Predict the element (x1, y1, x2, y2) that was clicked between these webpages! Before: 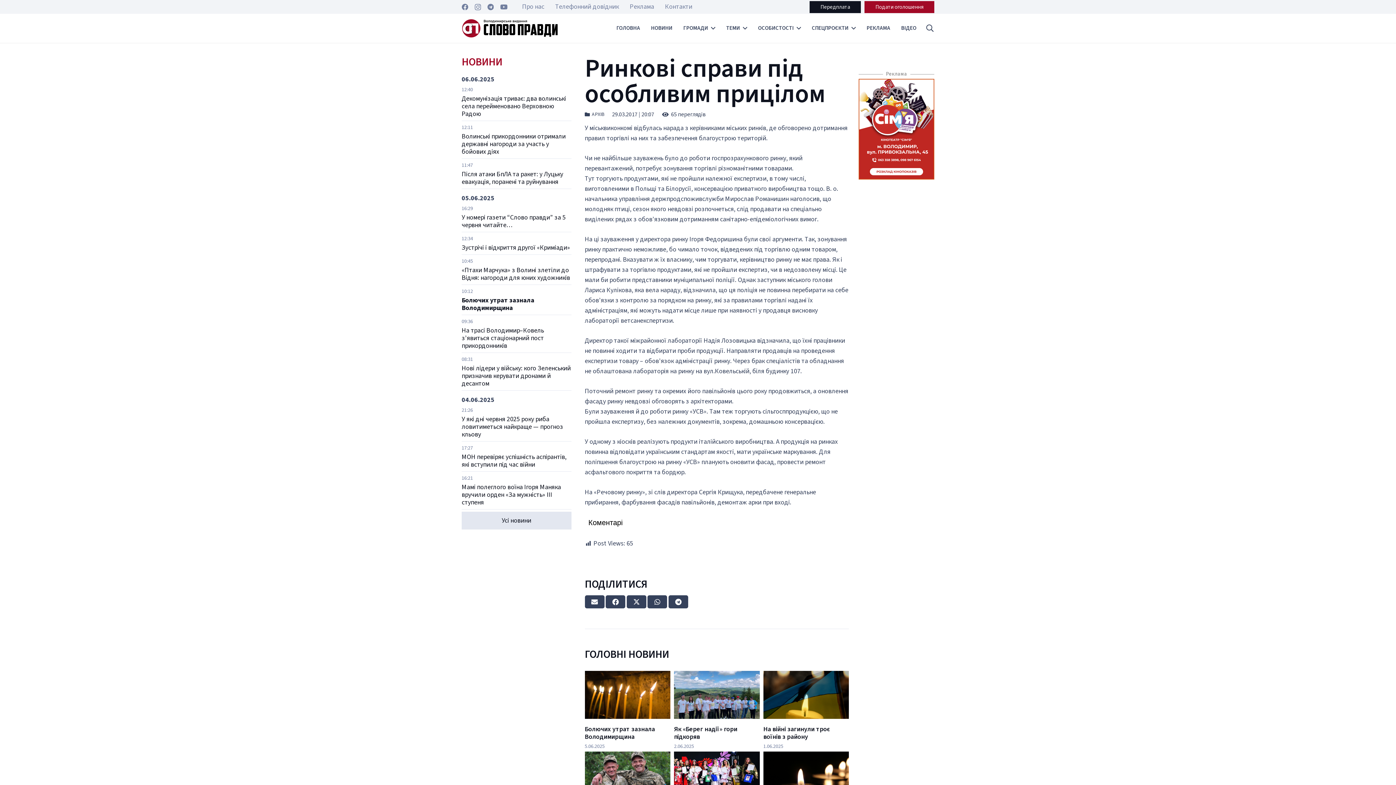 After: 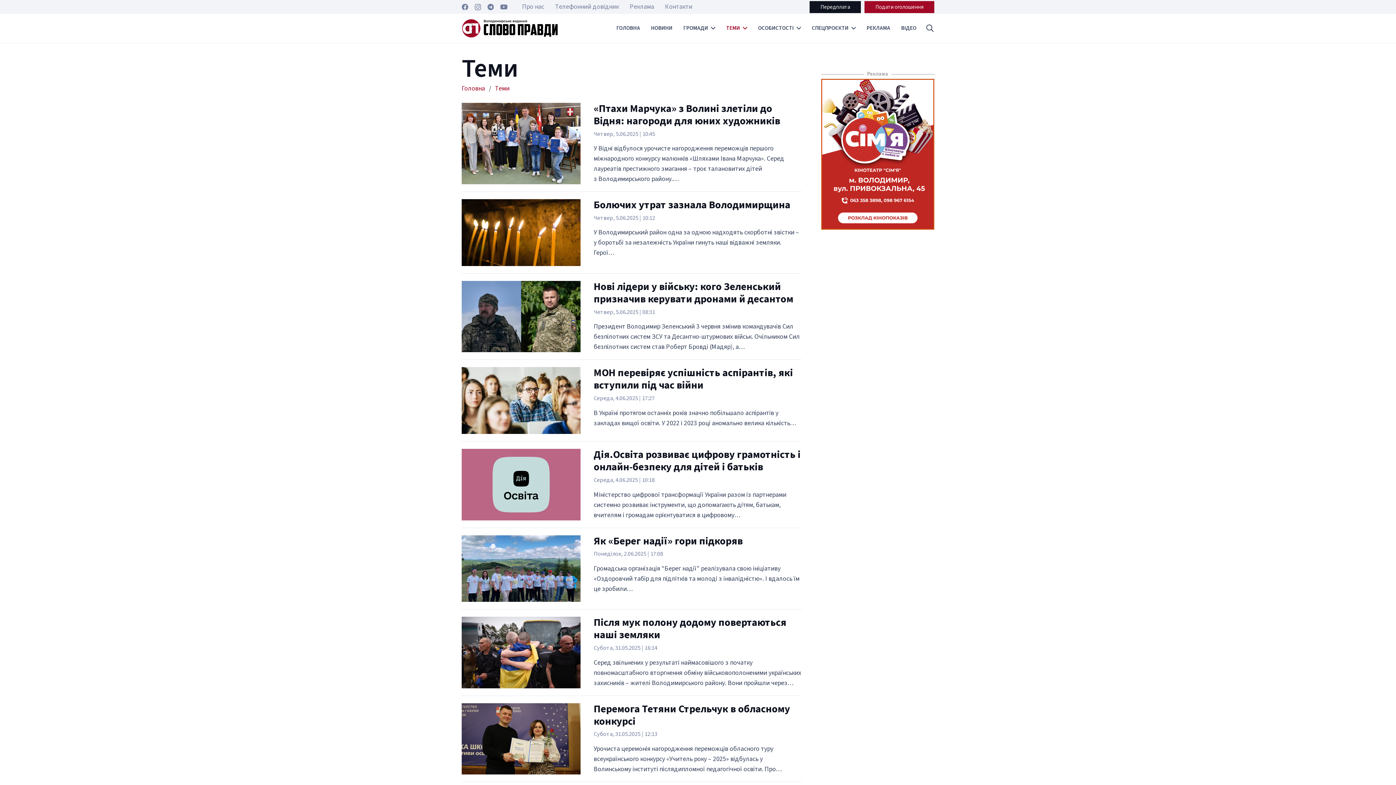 Action: bbox: (720, 13, 752, 42) label: ТЕМИ